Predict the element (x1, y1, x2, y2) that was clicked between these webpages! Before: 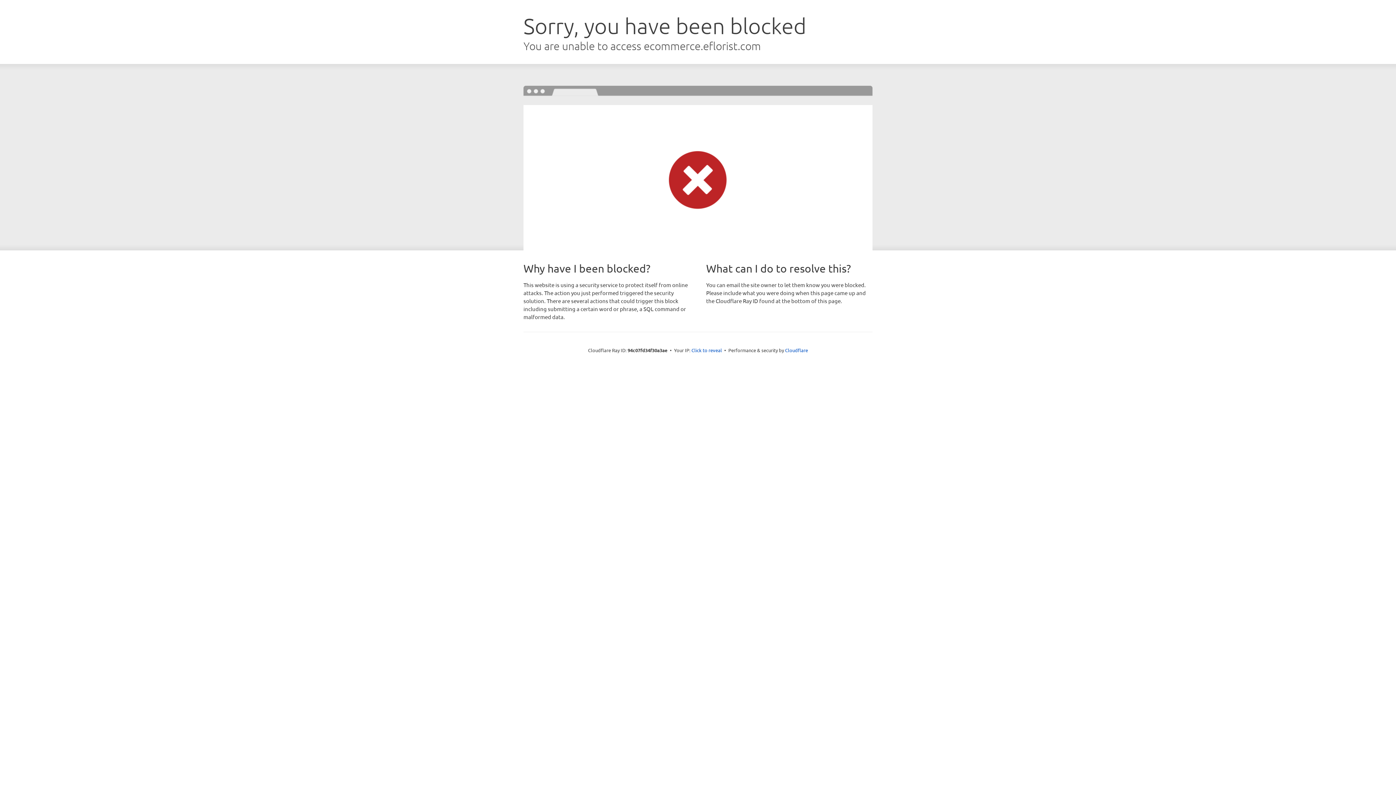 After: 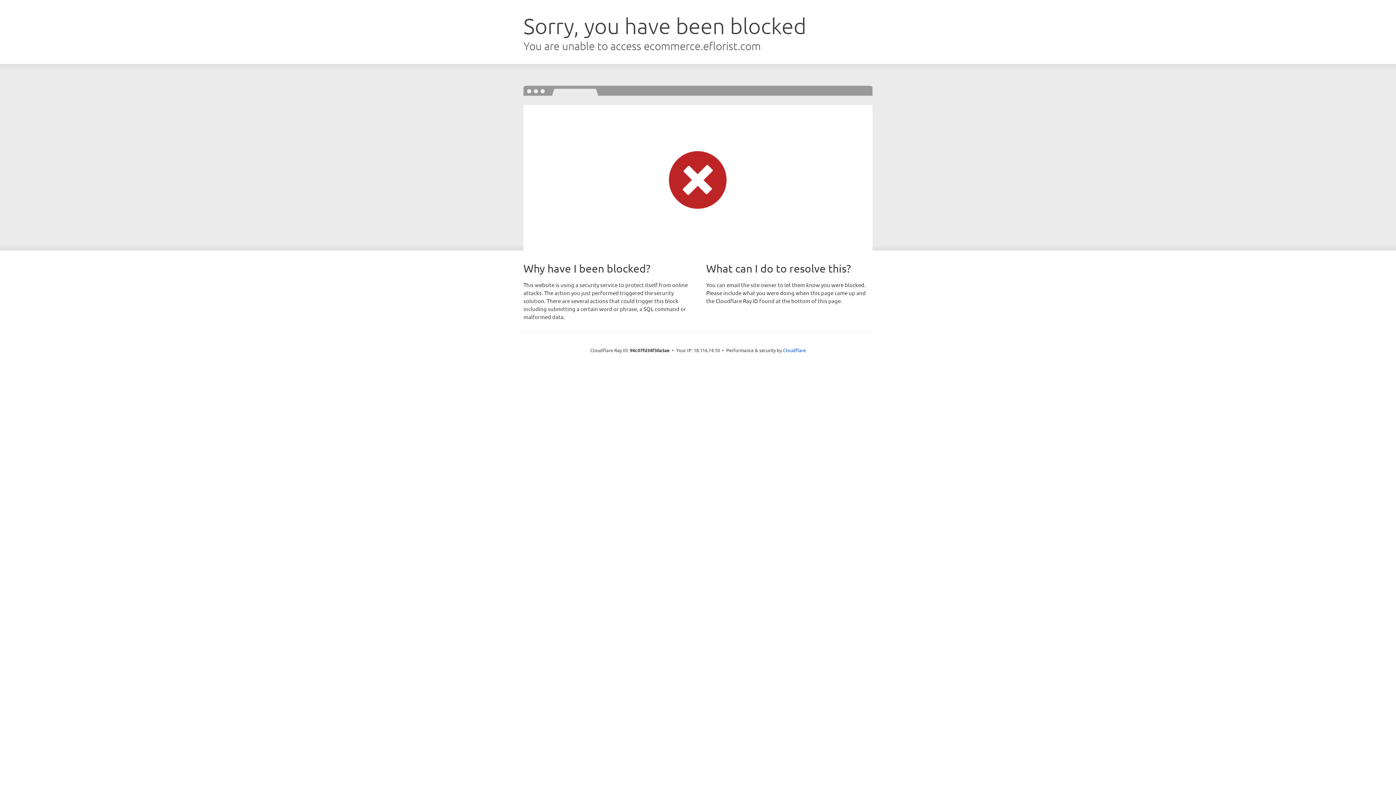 Action: bbox: (691, 346, 722, 353) label: Click to reveal